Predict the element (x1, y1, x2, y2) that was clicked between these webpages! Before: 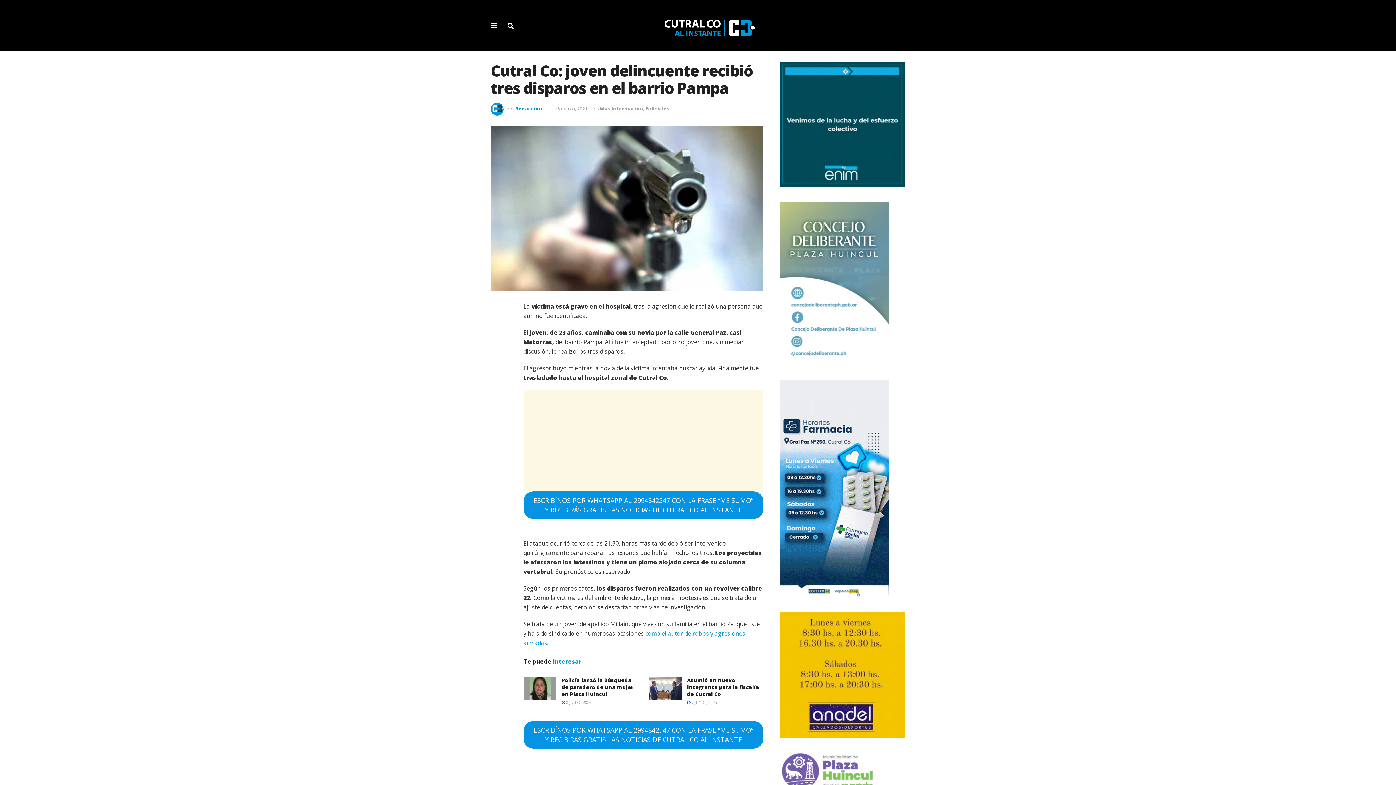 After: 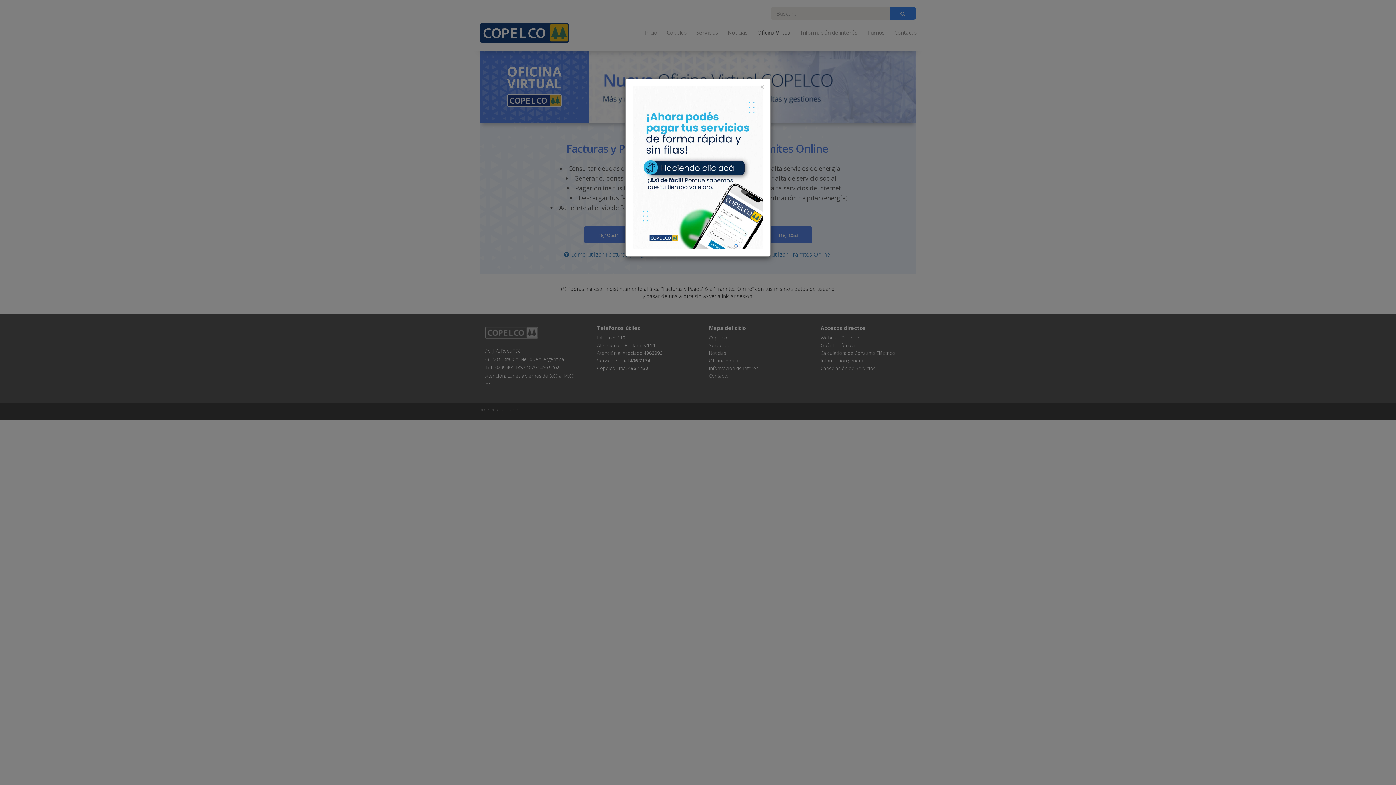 Action: bbox: (780, 485, 889, 491)